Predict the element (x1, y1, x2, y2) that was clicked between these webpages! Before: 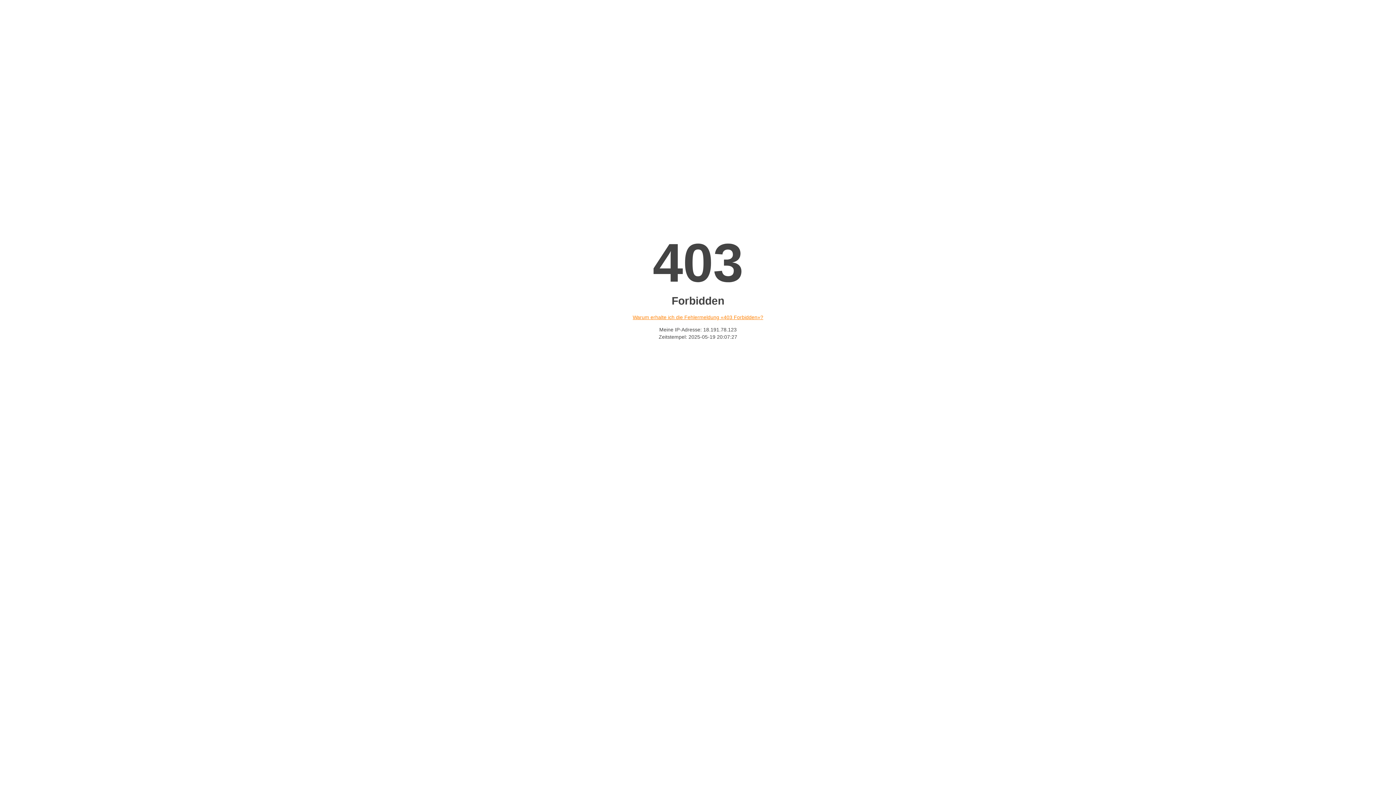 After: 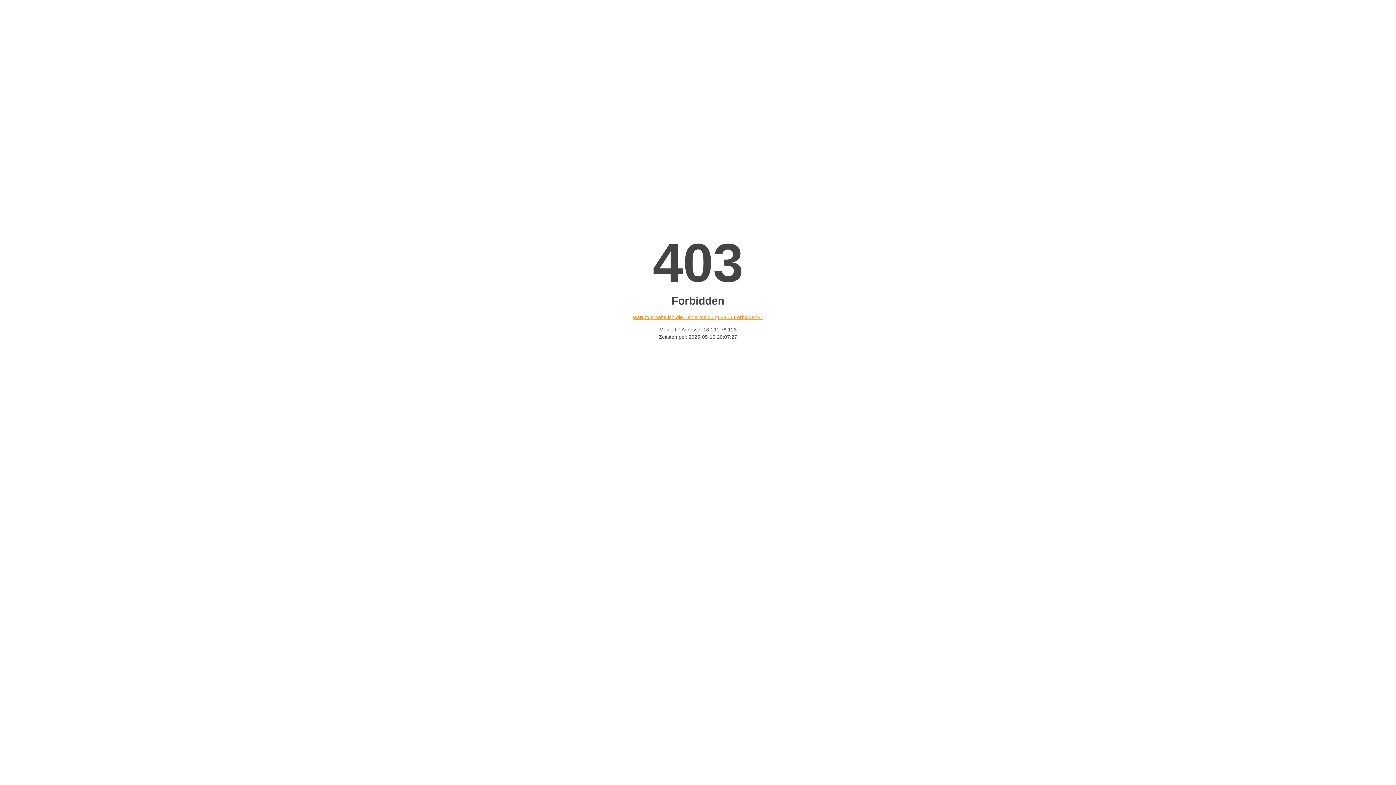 Action: bbox: (632, 314, 763, 320) label: Warum erhalte ich die Fehlermeldung «403 Forbidden»?